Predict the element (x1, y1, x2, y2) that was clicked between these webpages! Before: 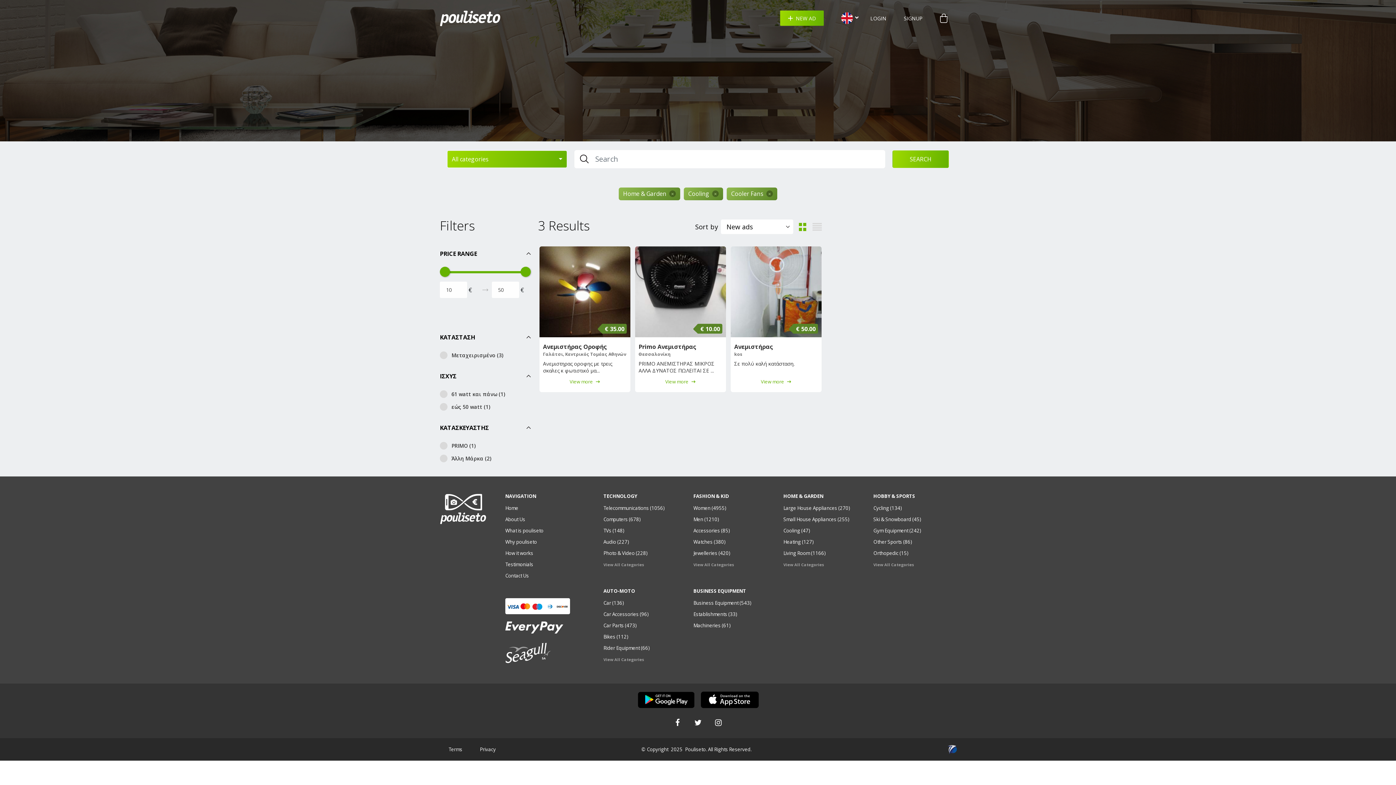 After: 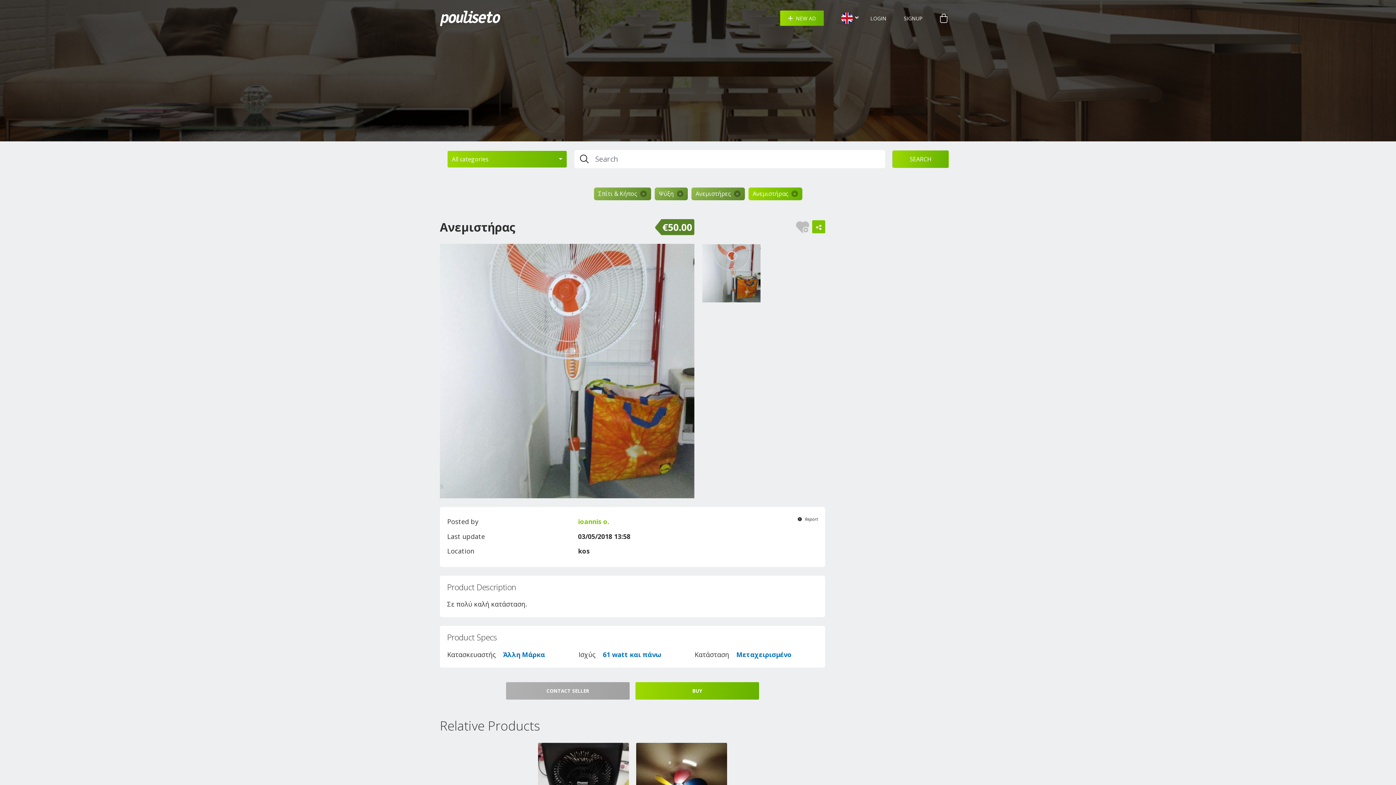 Action: label: View more bbox: (761, 378, 791, 385)